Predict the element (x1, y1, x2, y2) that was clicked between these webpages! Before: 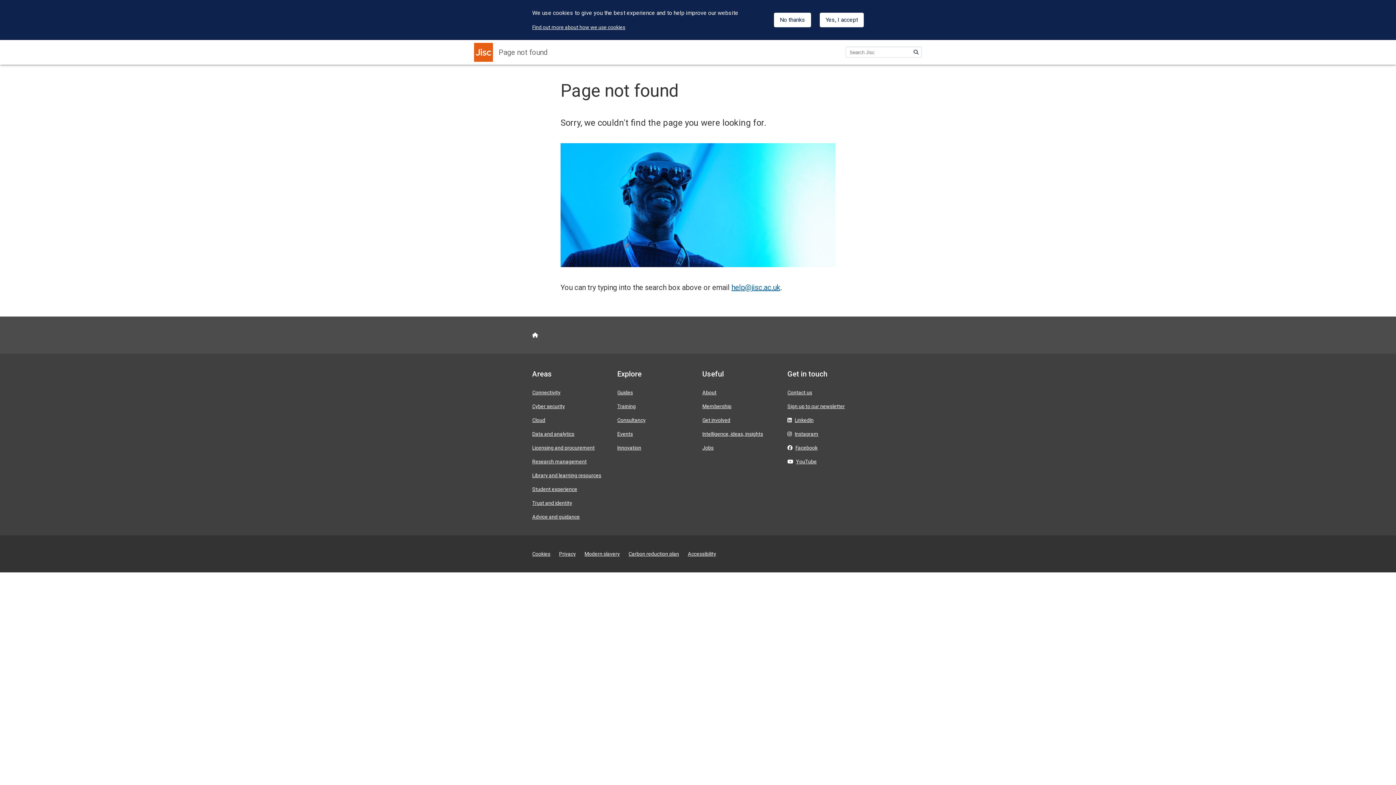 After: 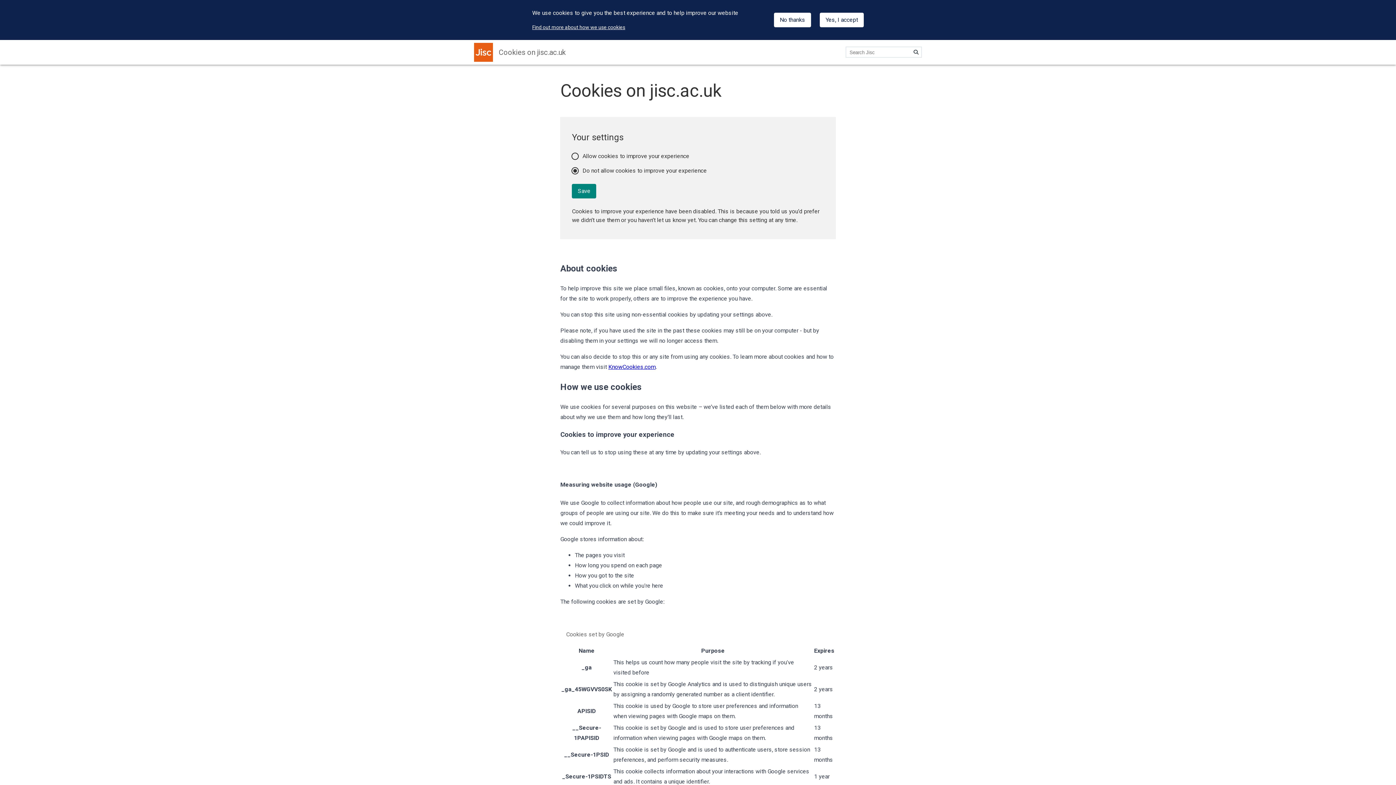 Action: label: Find out more about how we use cookies bbox: (532, 24, 625, 30)